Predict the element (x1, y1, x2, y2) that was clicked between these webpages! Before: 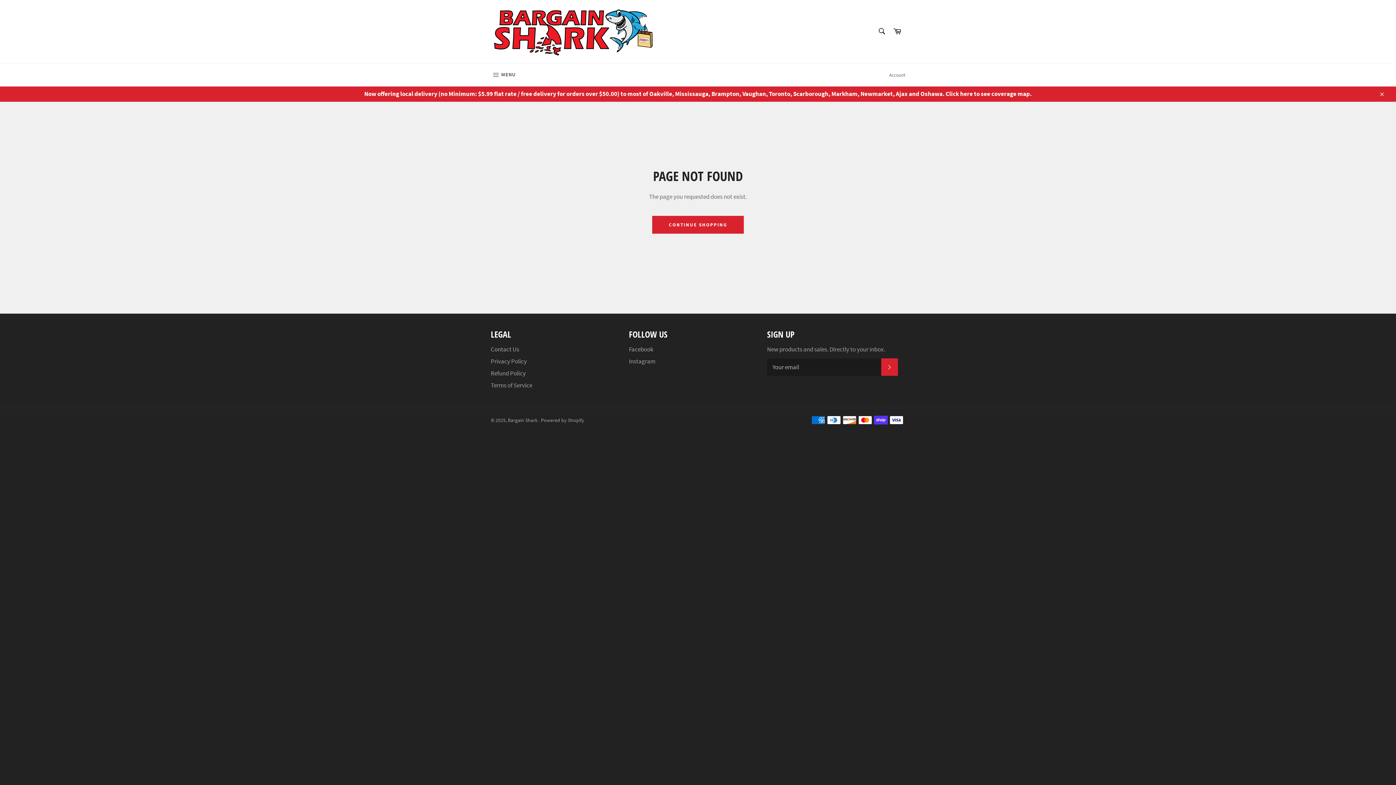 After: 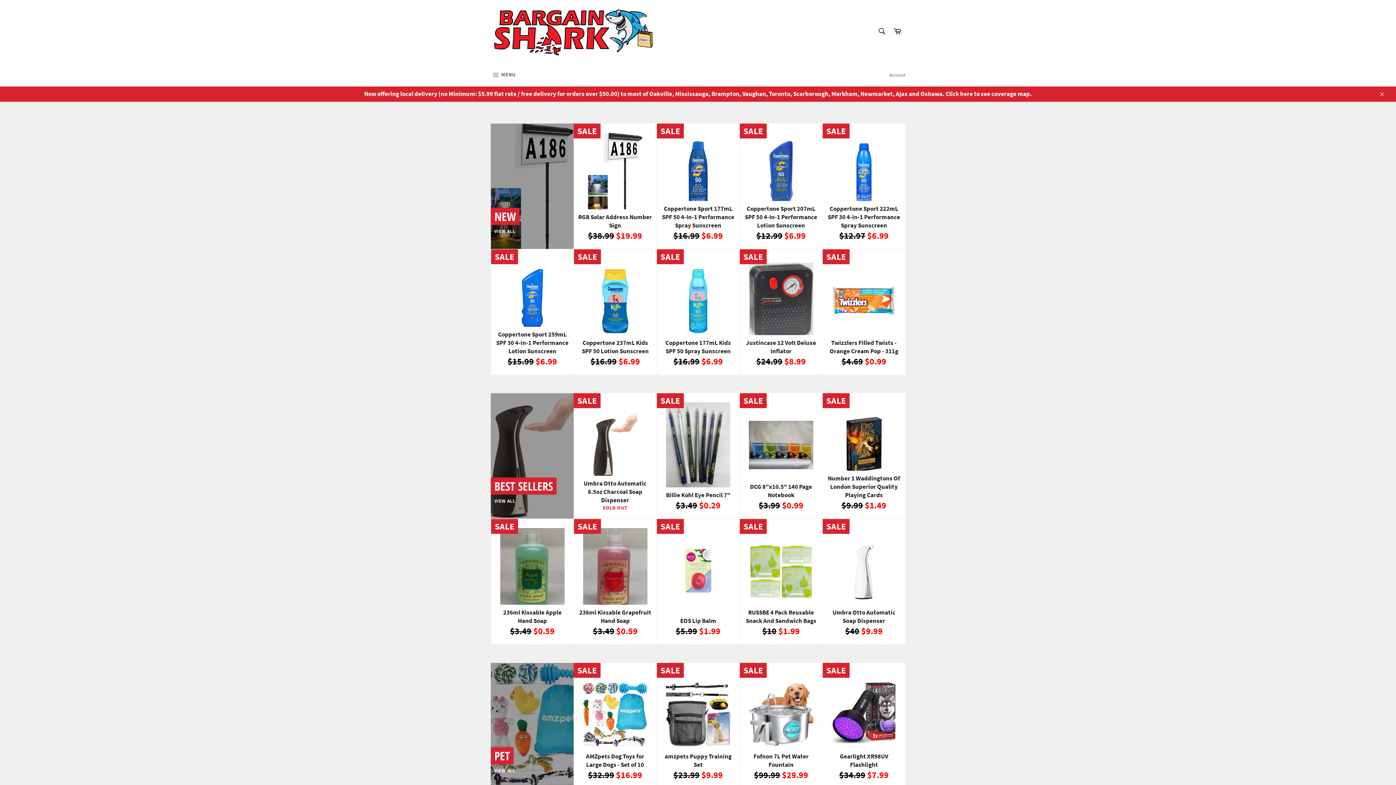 Action: bbox: (508, 417, 538, 423) label: Bargain Shark 